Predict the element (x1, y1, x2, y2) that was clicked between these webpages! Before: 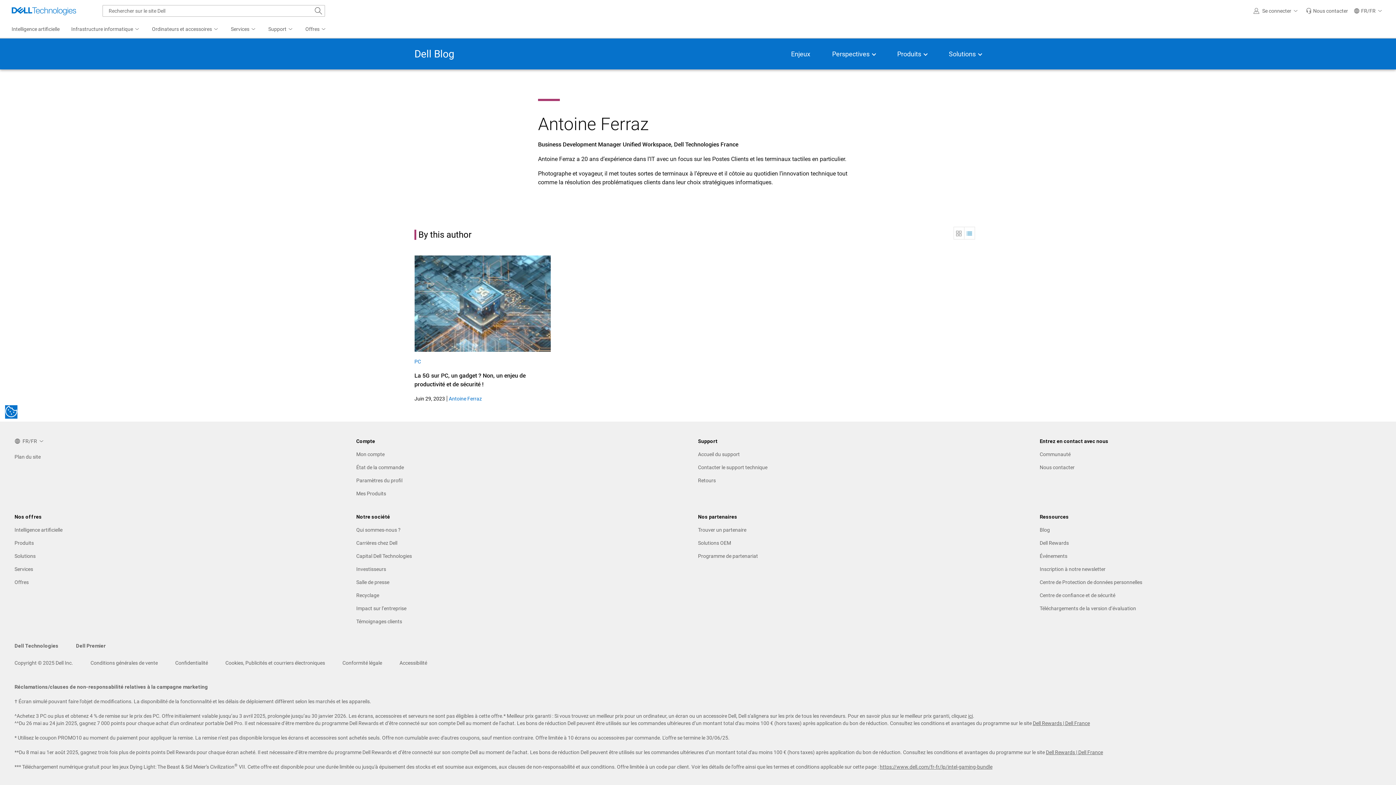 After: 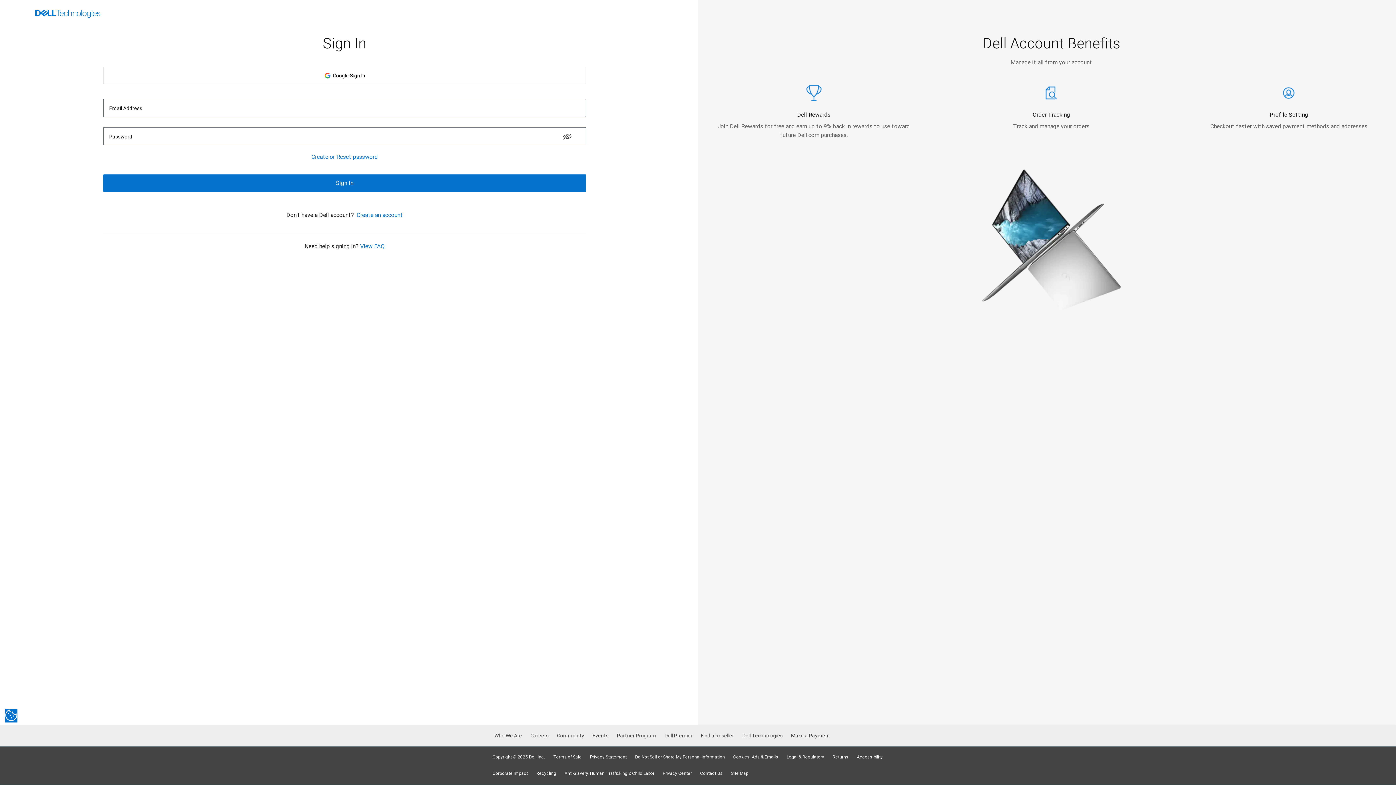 Action: label: Mon compte bbox: (356, 450, 384, 458)